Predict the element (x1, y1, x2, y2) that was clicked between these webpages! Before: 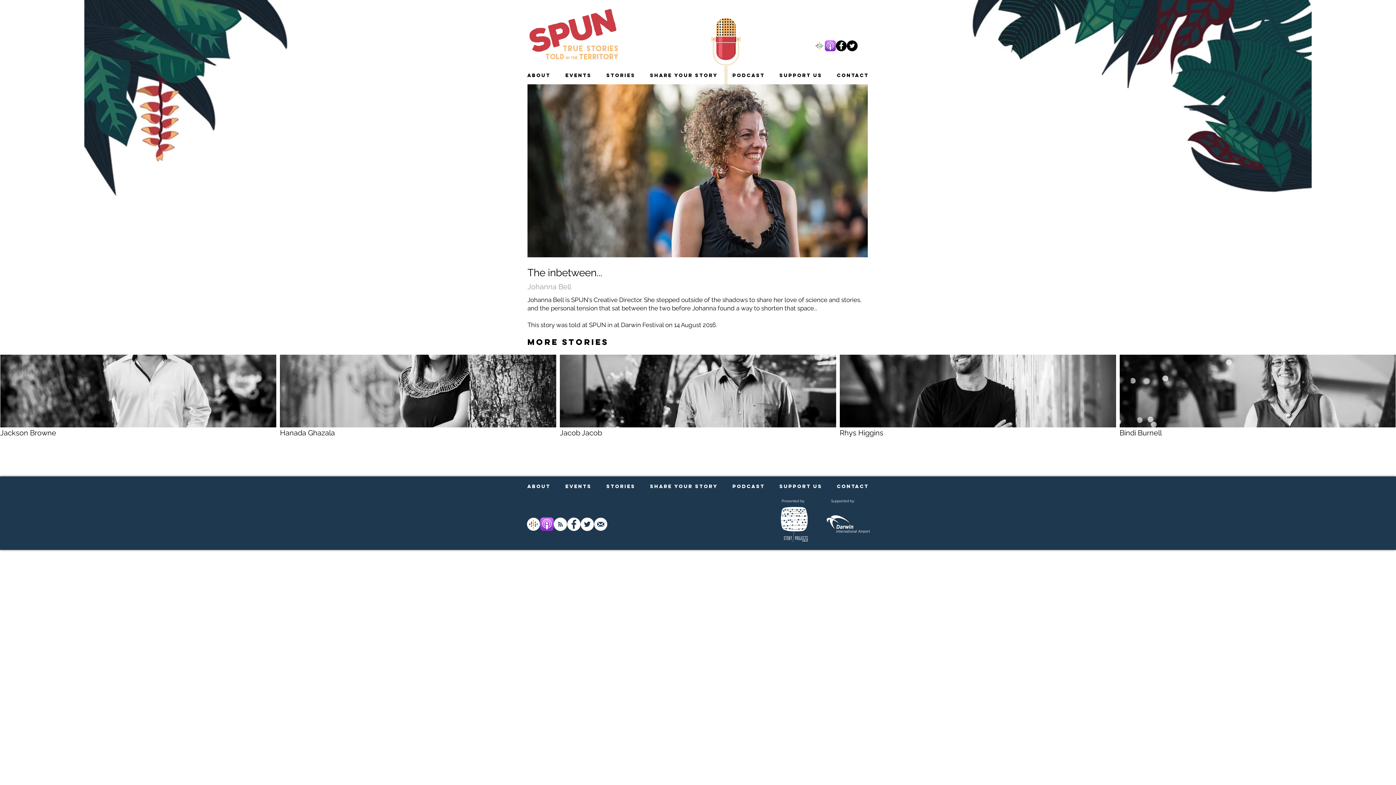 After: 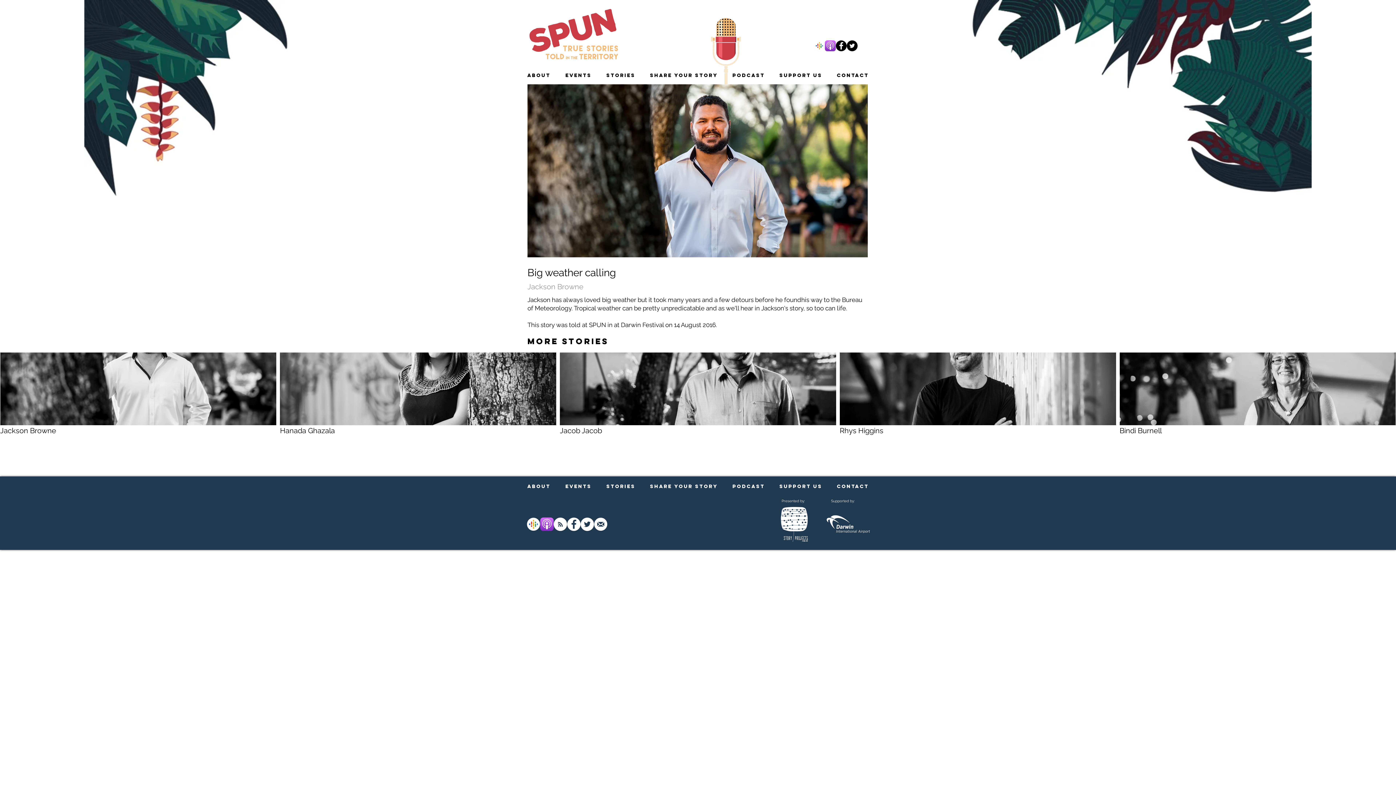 Action: bbox: (0, 354, 276, 445) label: Jackson Browne